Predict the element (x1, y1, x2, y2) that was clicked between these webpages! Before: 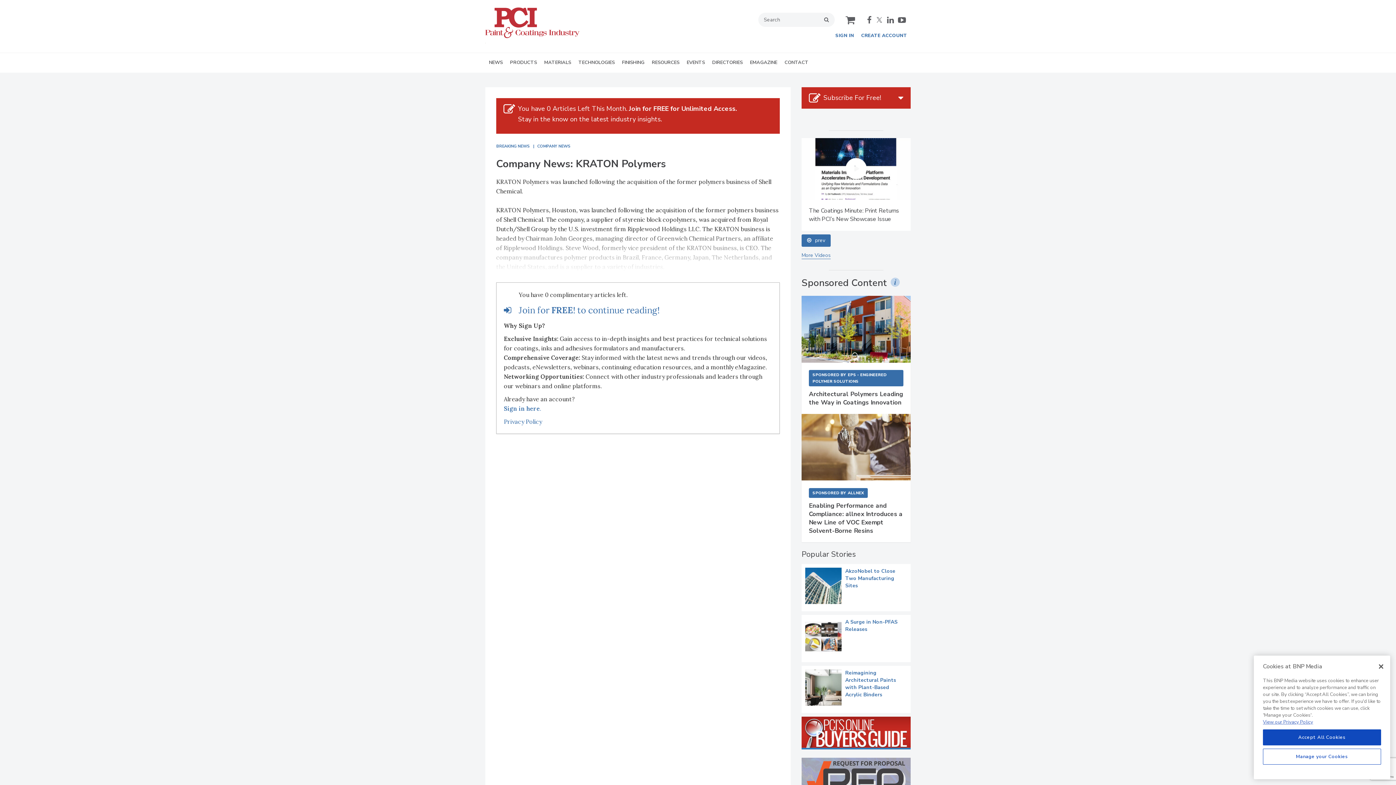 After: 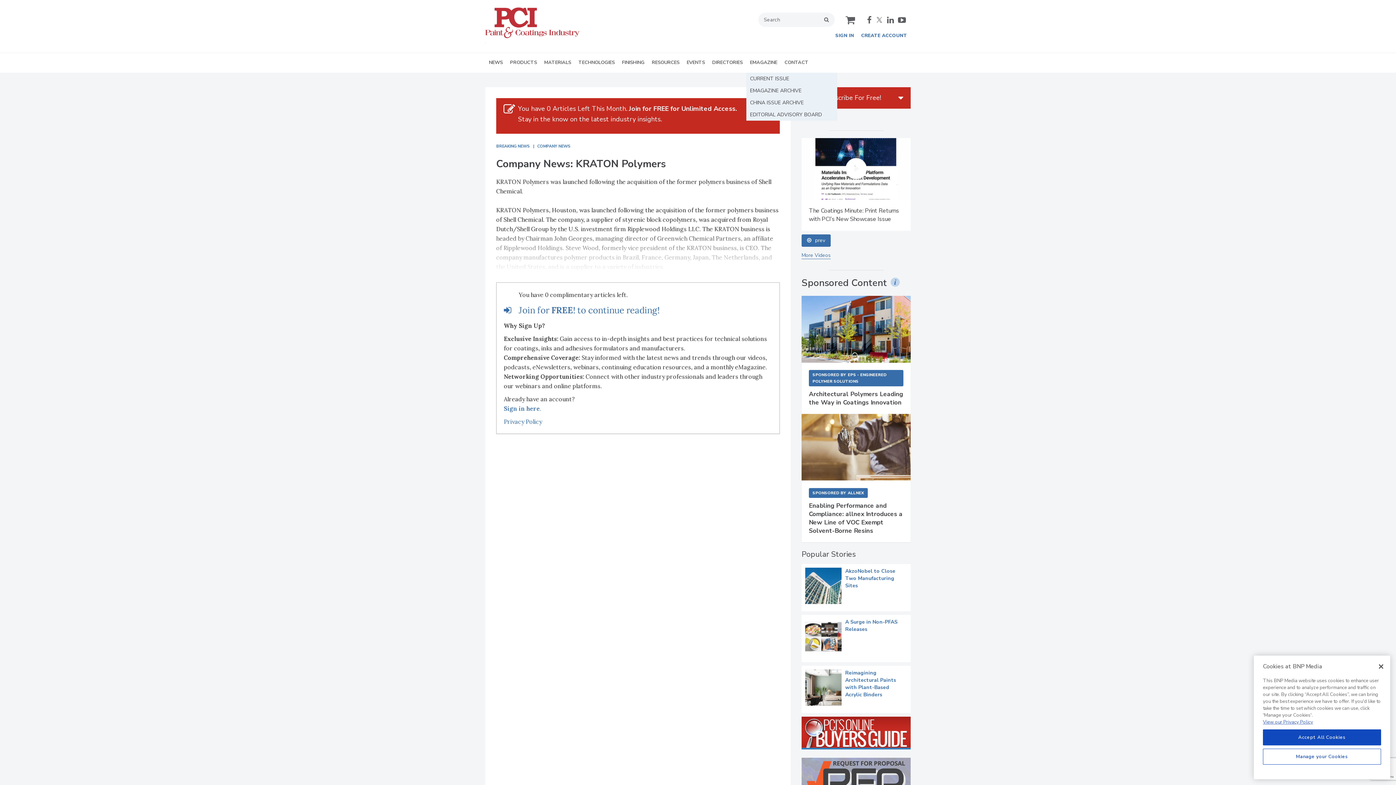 Action: label: EMAGAZINE bbox: (746, 53, 781, 72)